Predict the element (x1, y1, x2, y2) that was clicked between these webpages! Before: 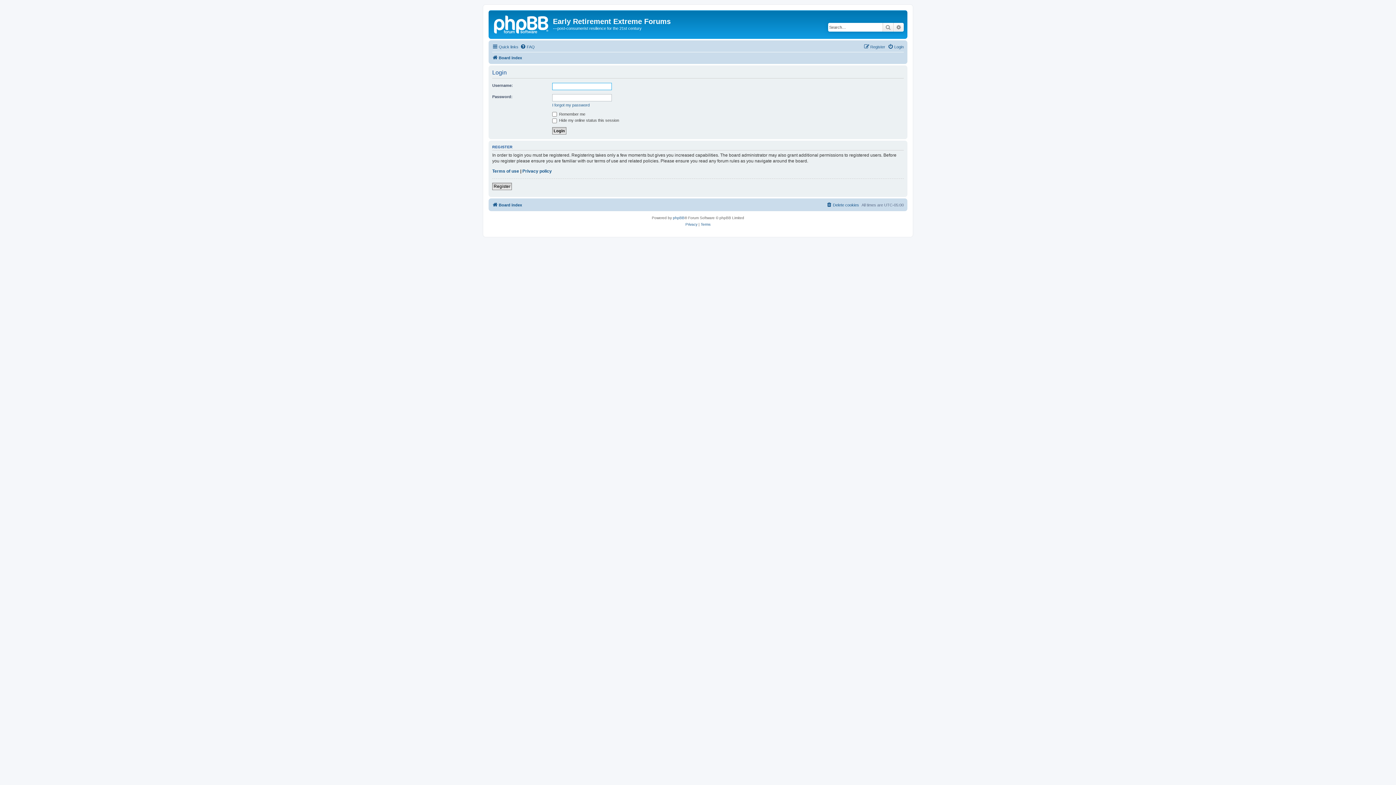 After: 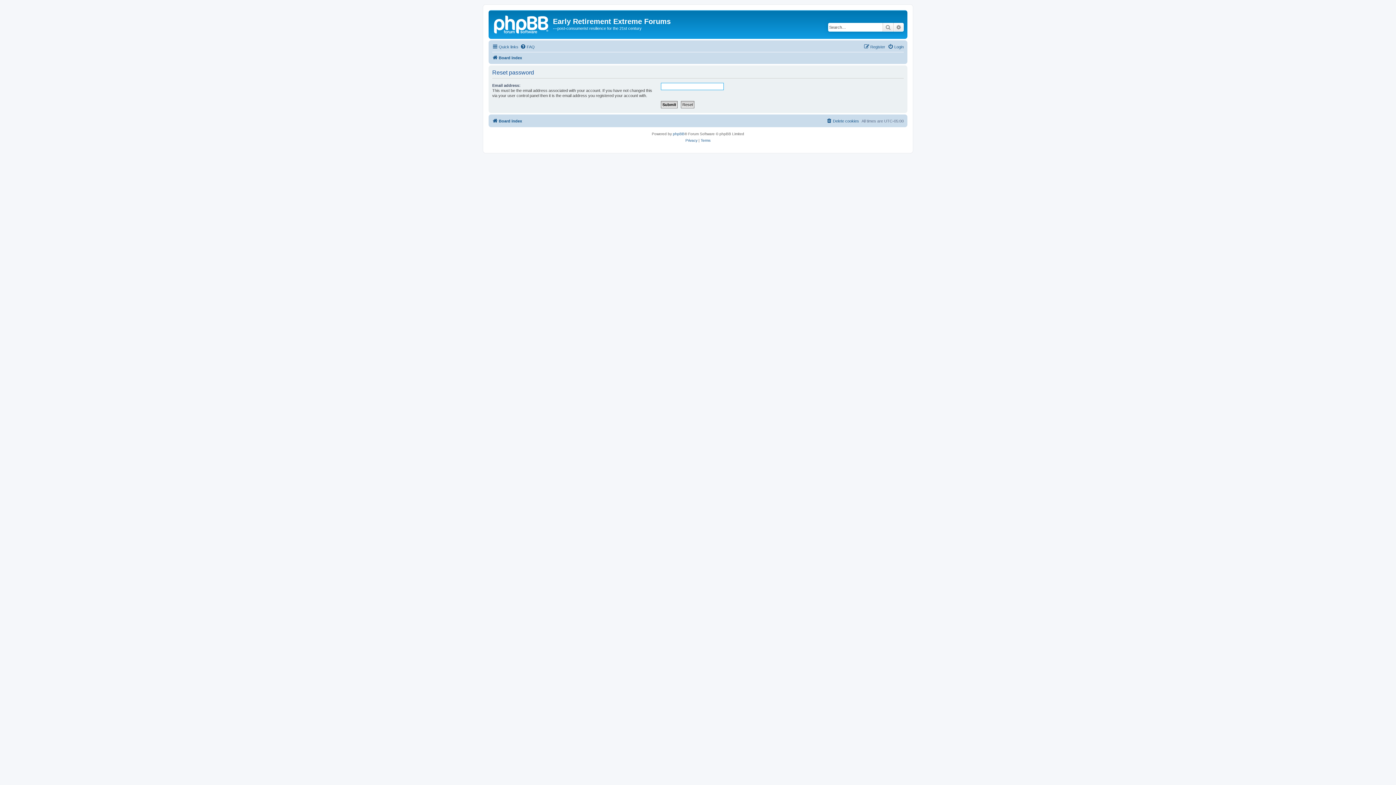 Action: bbox: (552, 102, 589, 107) label: I forgot my password